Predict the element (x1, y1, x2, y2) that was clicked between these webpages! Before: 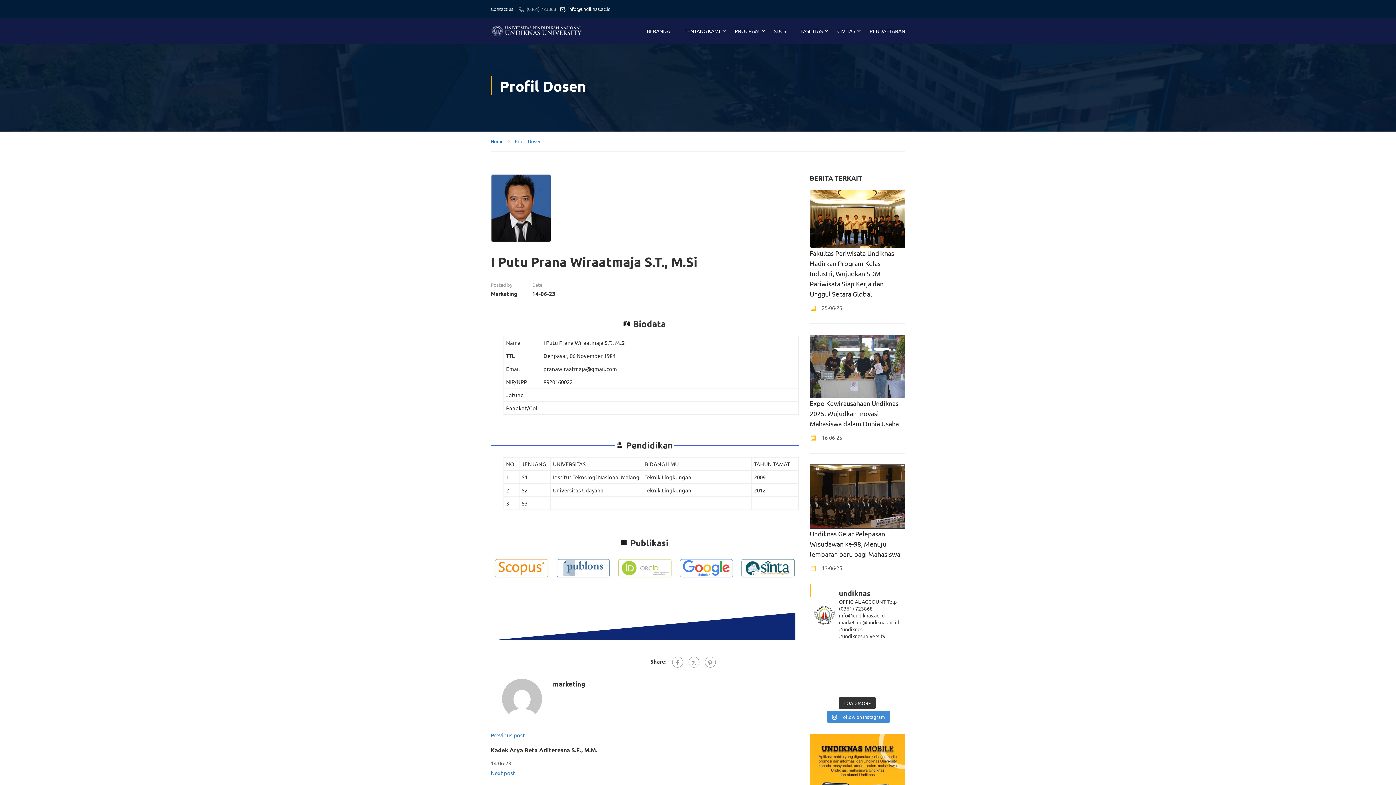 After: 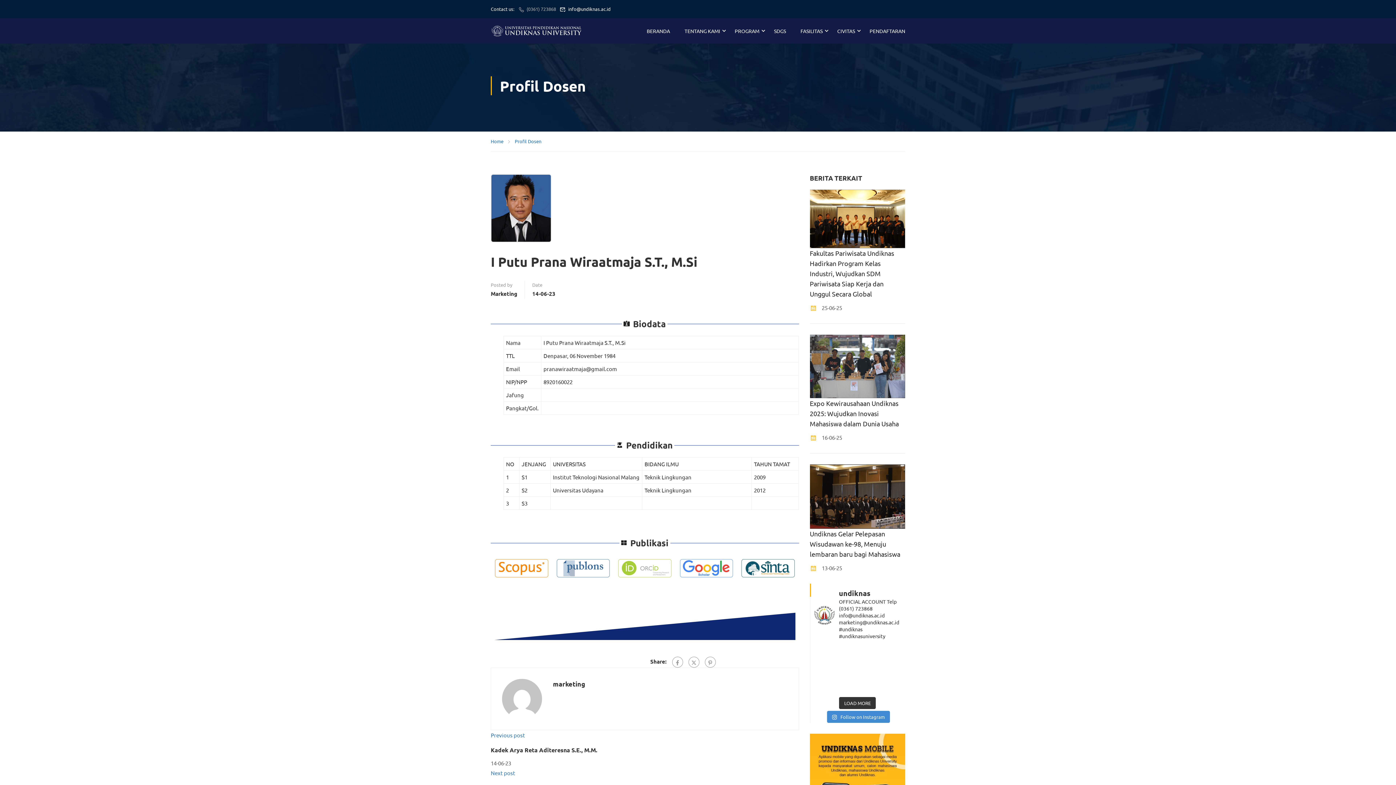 Action: bbox: (834, 679, 855, 691) label: Tau jogednya tapi belum tau maknanya, stecu itu ap